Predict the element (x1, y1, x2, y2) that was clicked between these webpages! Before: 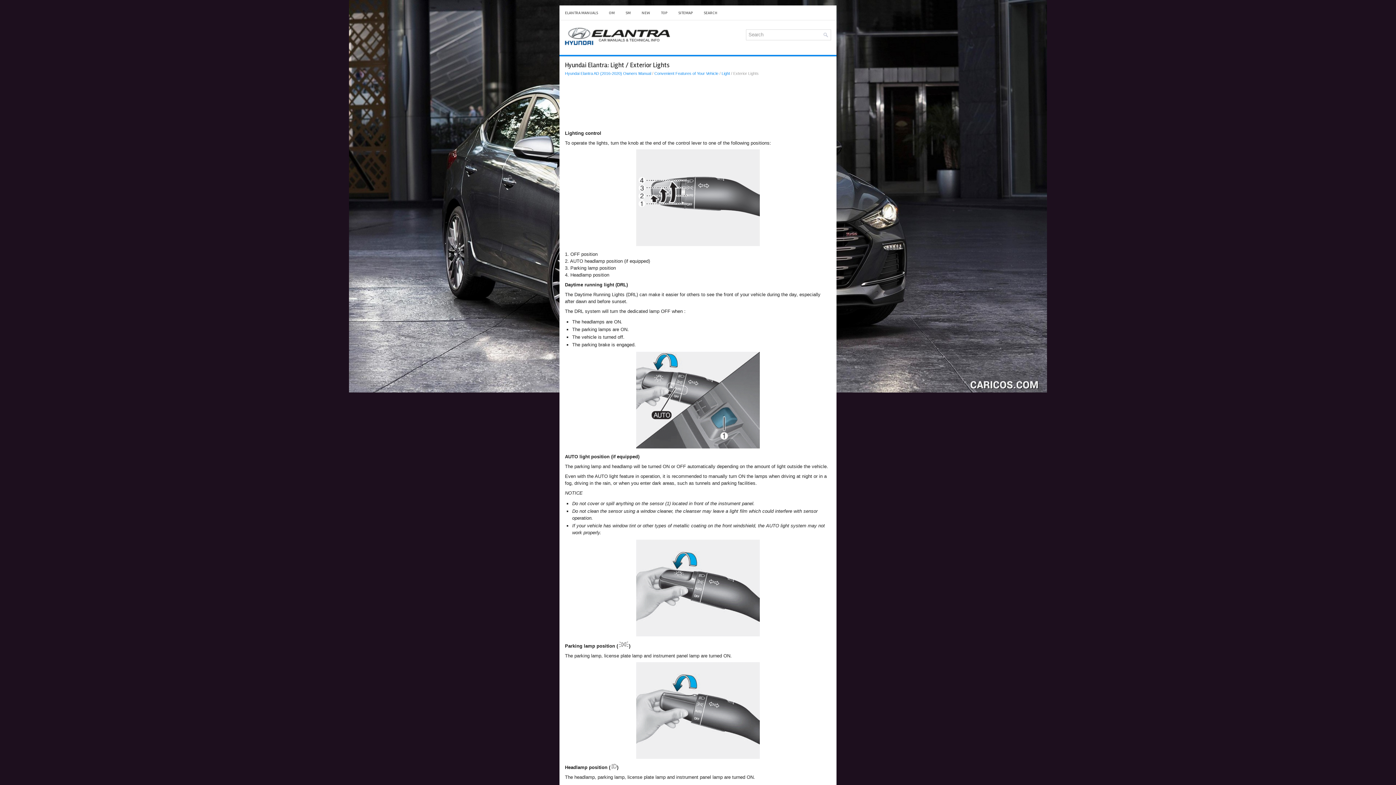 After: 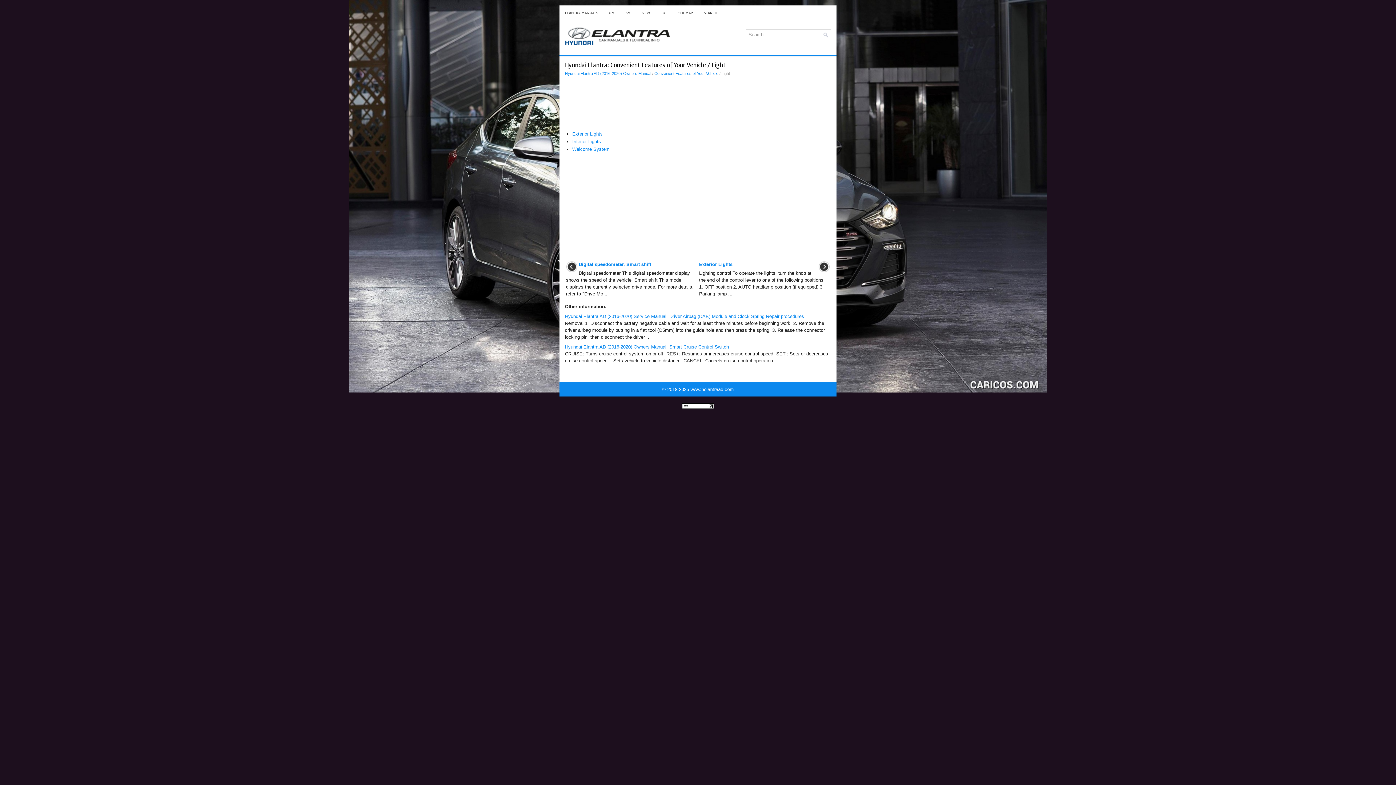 Action: bbox: (721, 71, 730, 75) label: Light